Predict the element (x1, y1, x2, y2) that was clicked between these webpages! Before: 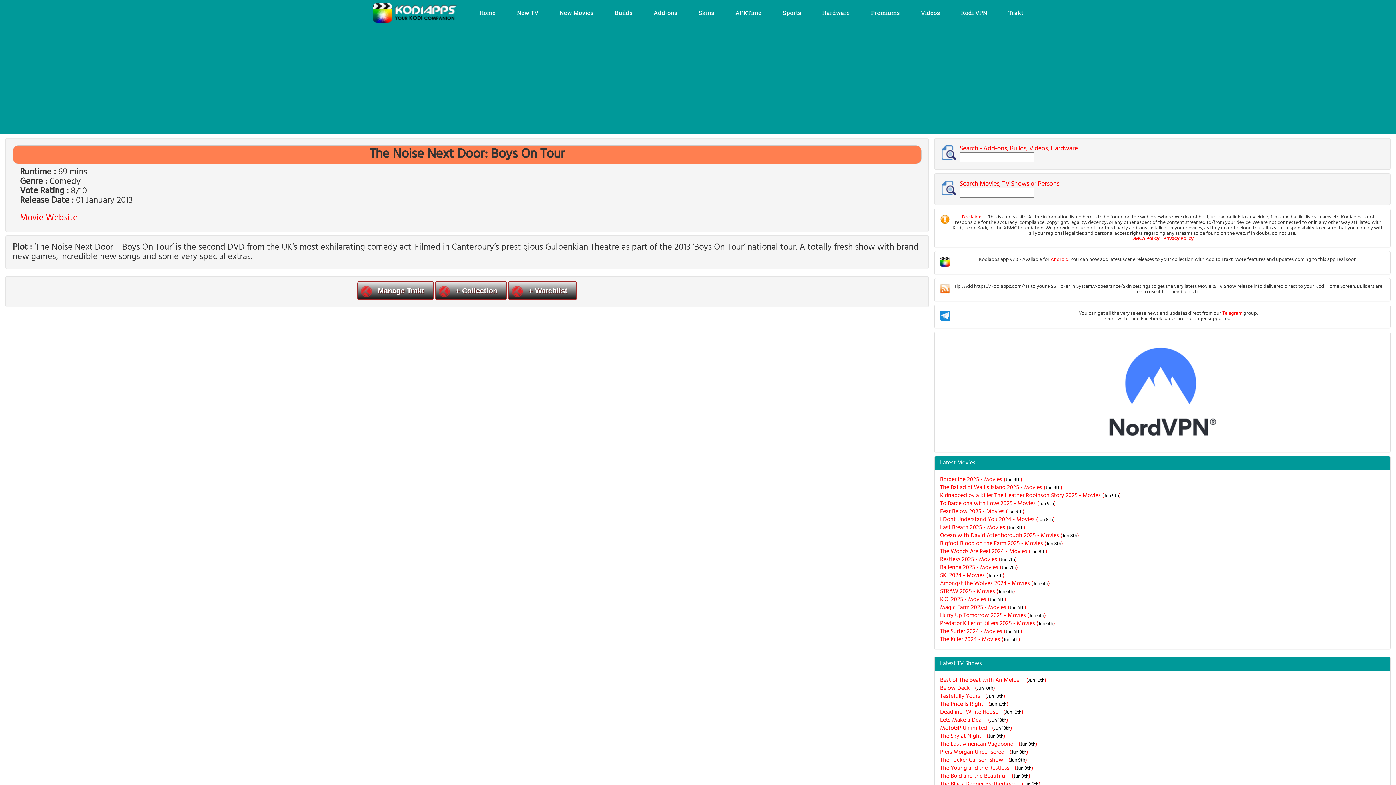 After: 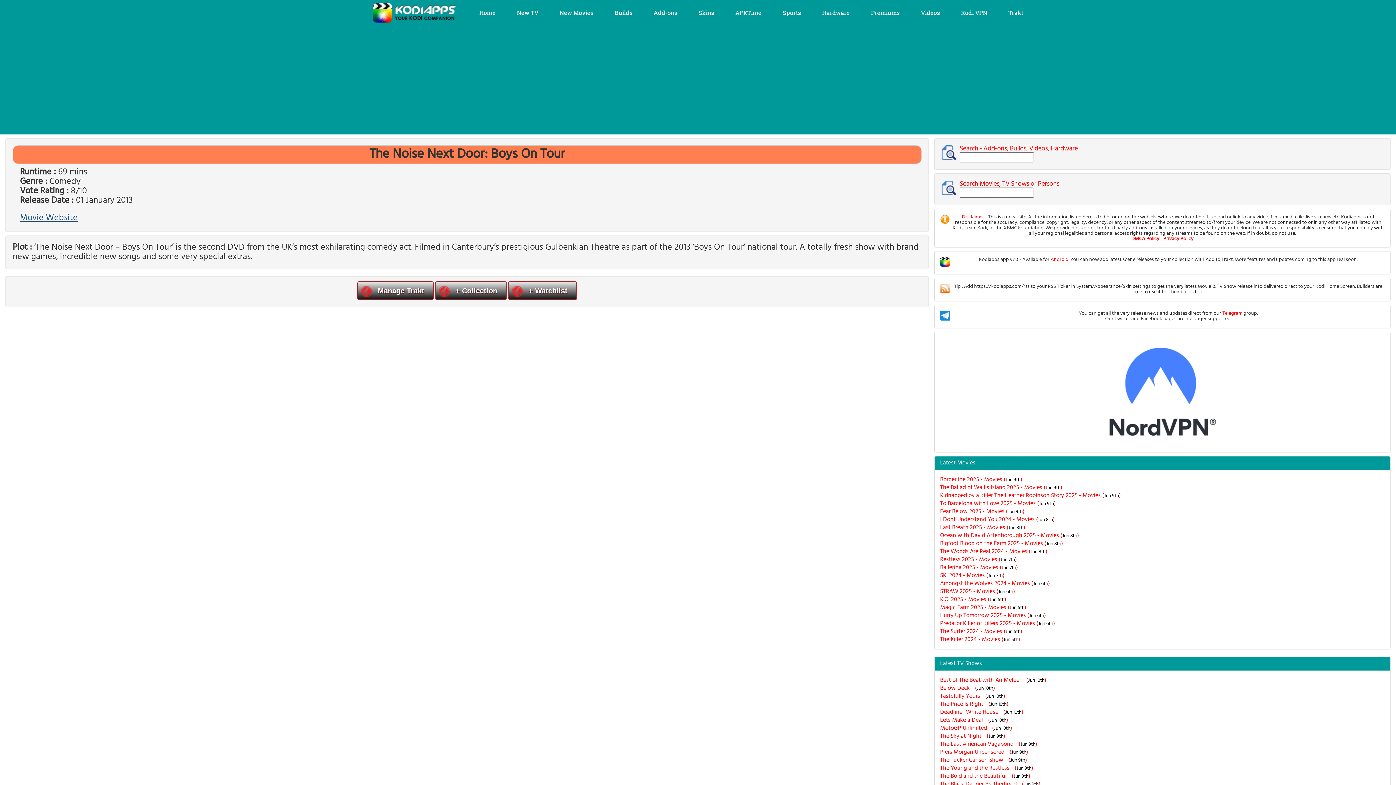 Action: bbox: (20, 211, 77, 225) label: Movie Website